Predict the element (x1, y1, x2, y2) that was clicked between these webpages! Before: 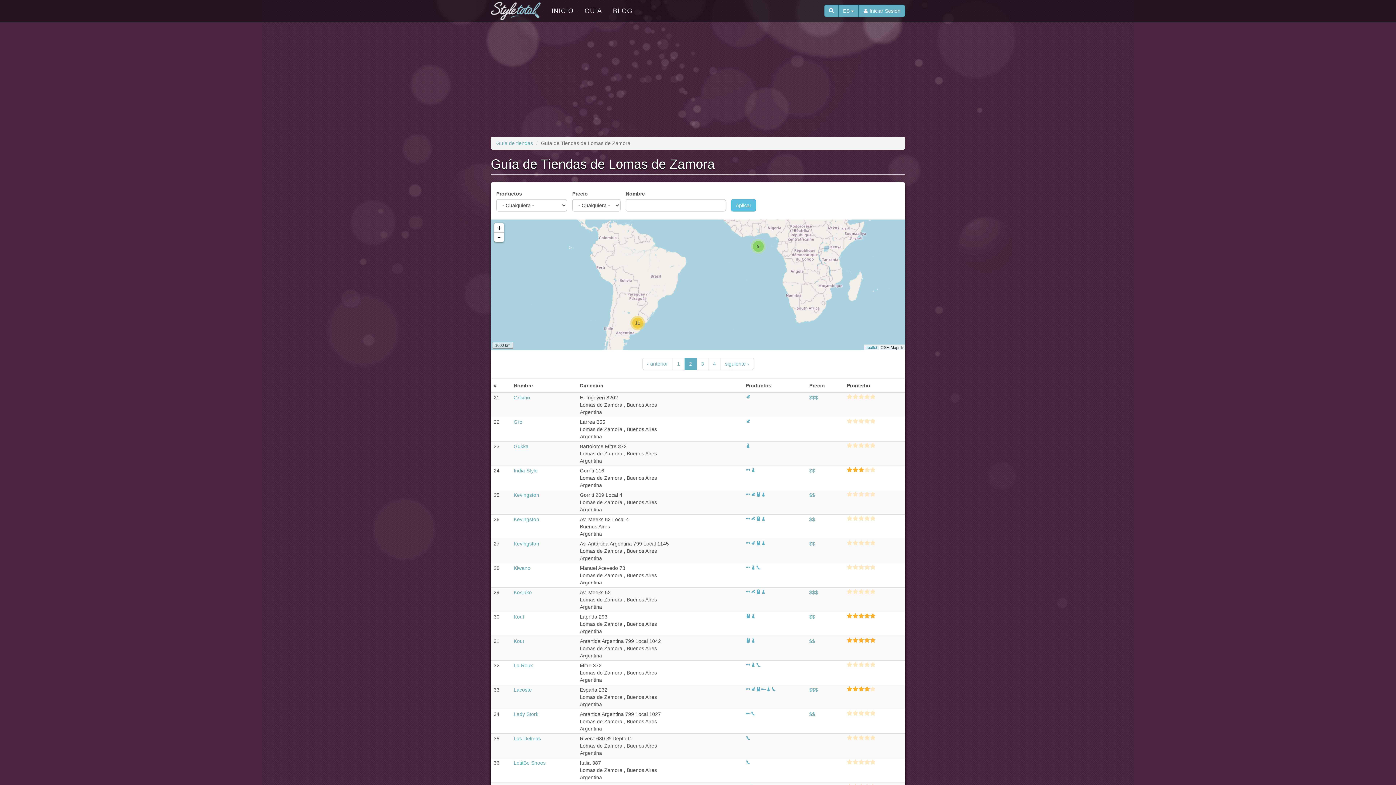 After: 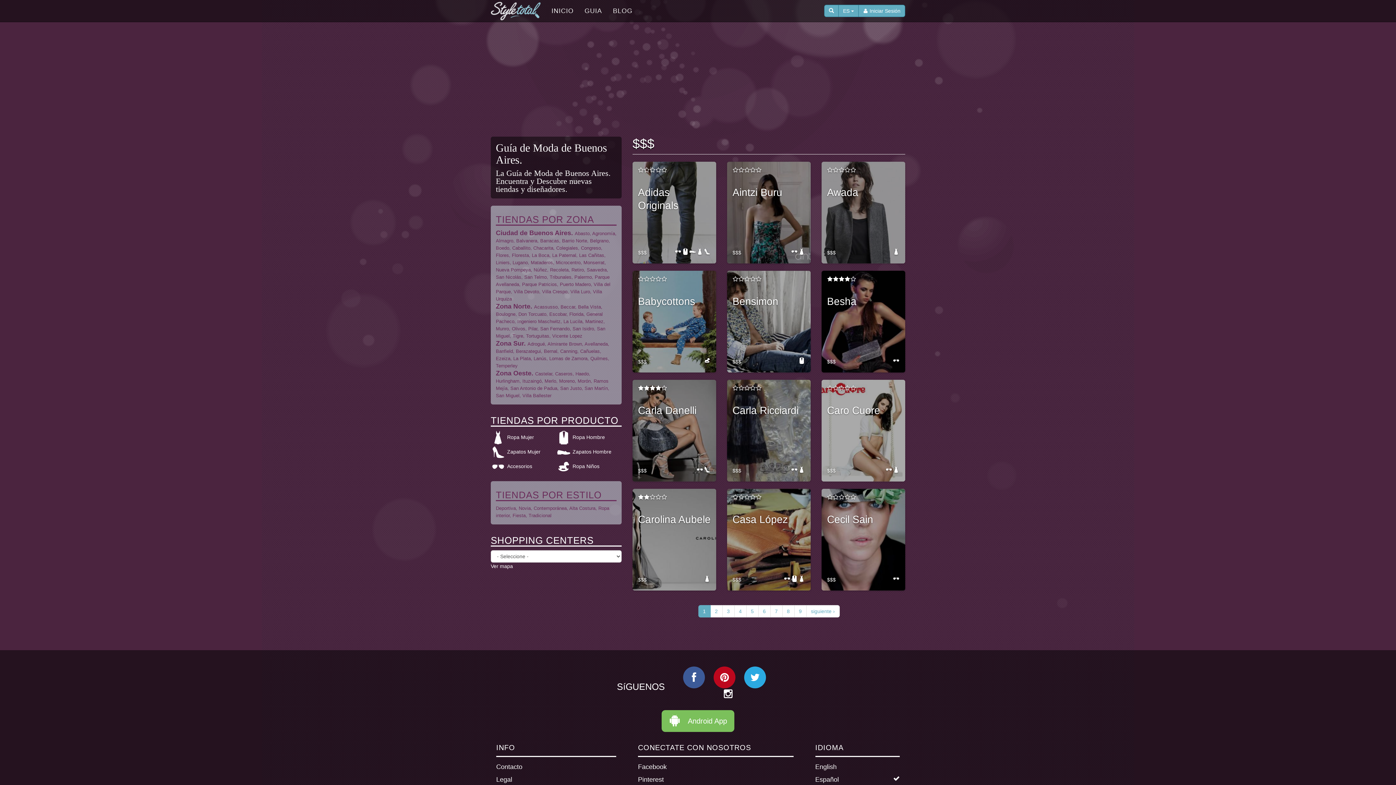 Action: label: $$$ bbox: (809, 687, 818, 693)